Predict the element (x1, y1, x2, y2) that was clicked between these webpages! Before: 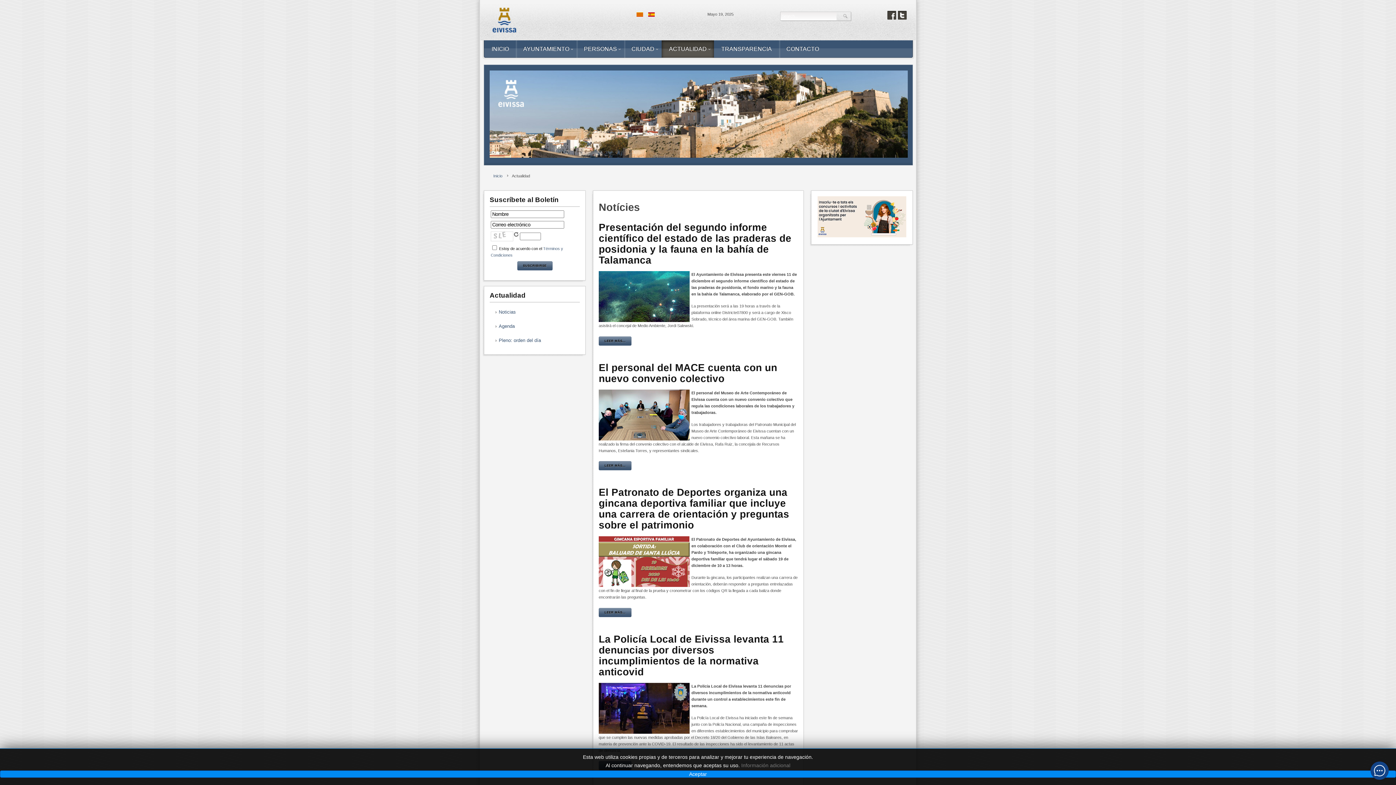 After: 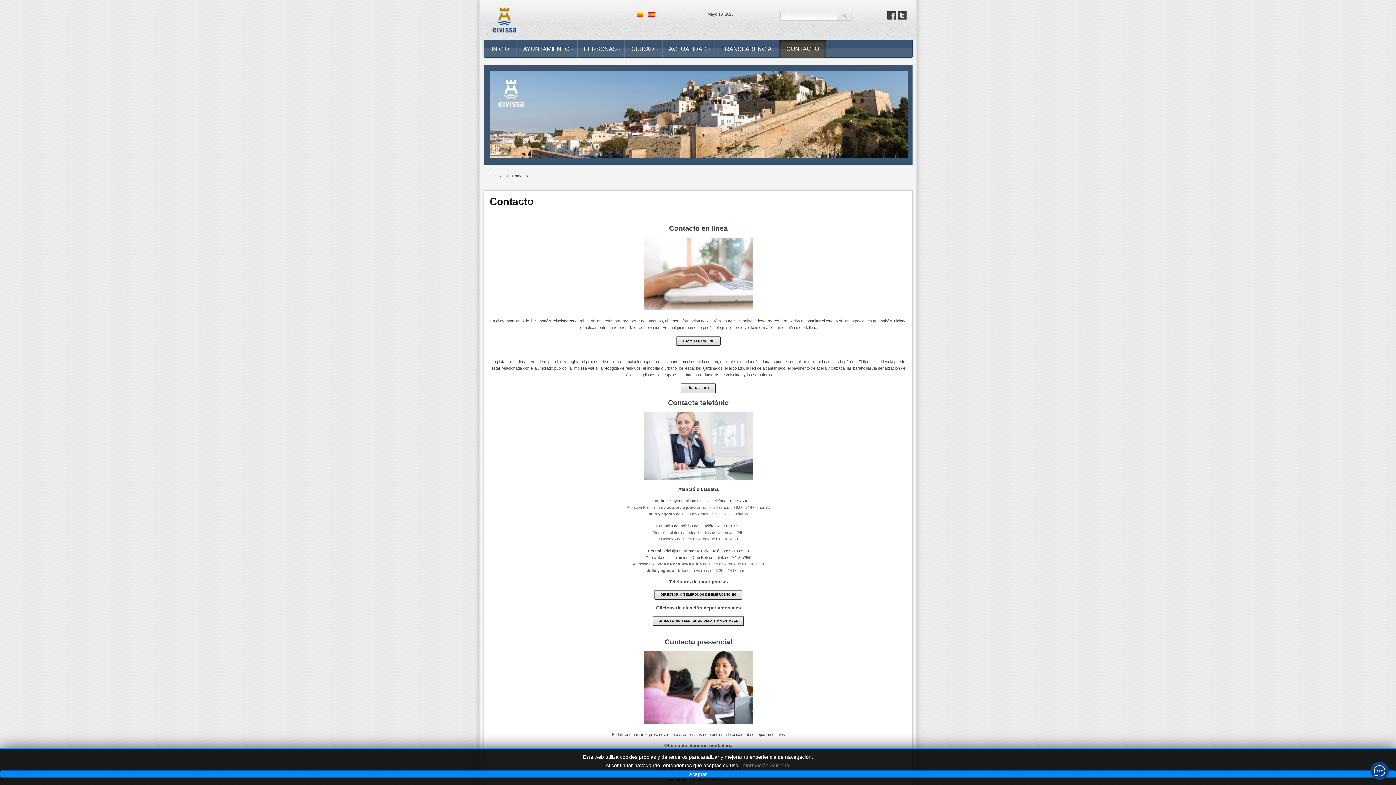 Action: label: CONTACTO bbox: (779, 40, 826, 57)